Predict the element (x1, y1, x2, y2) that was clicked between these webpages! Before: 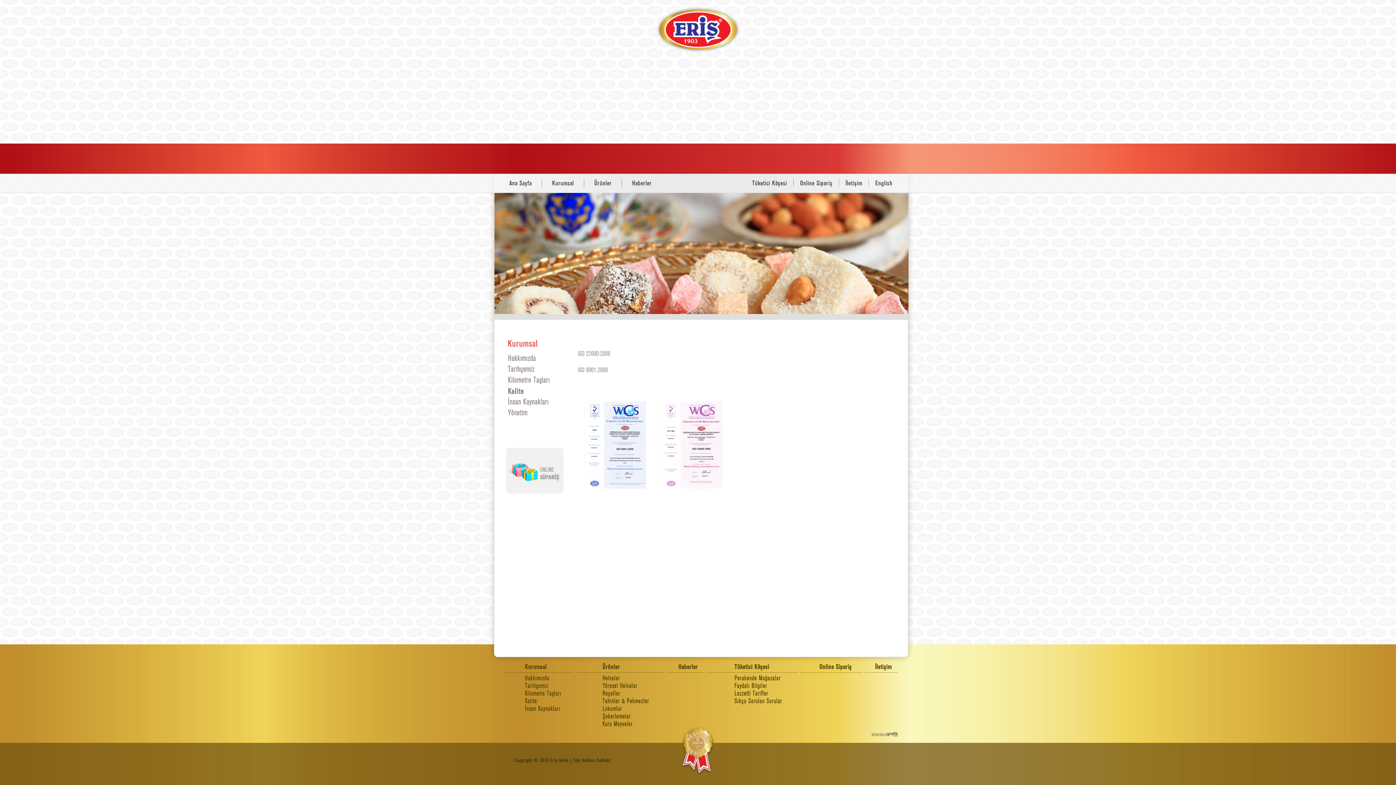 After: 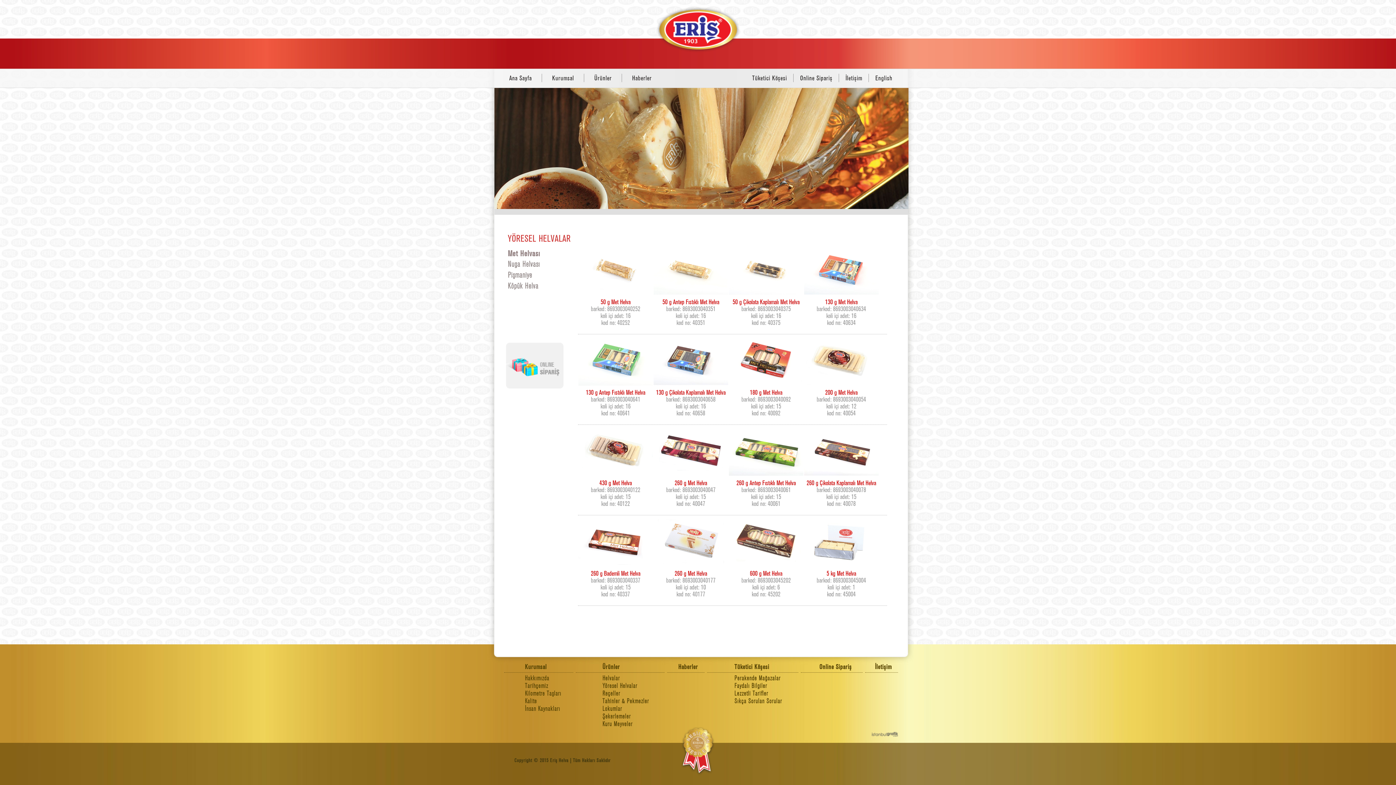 Action: label: Yöresel Helvalar bbox: (602, 586, 637, 594)